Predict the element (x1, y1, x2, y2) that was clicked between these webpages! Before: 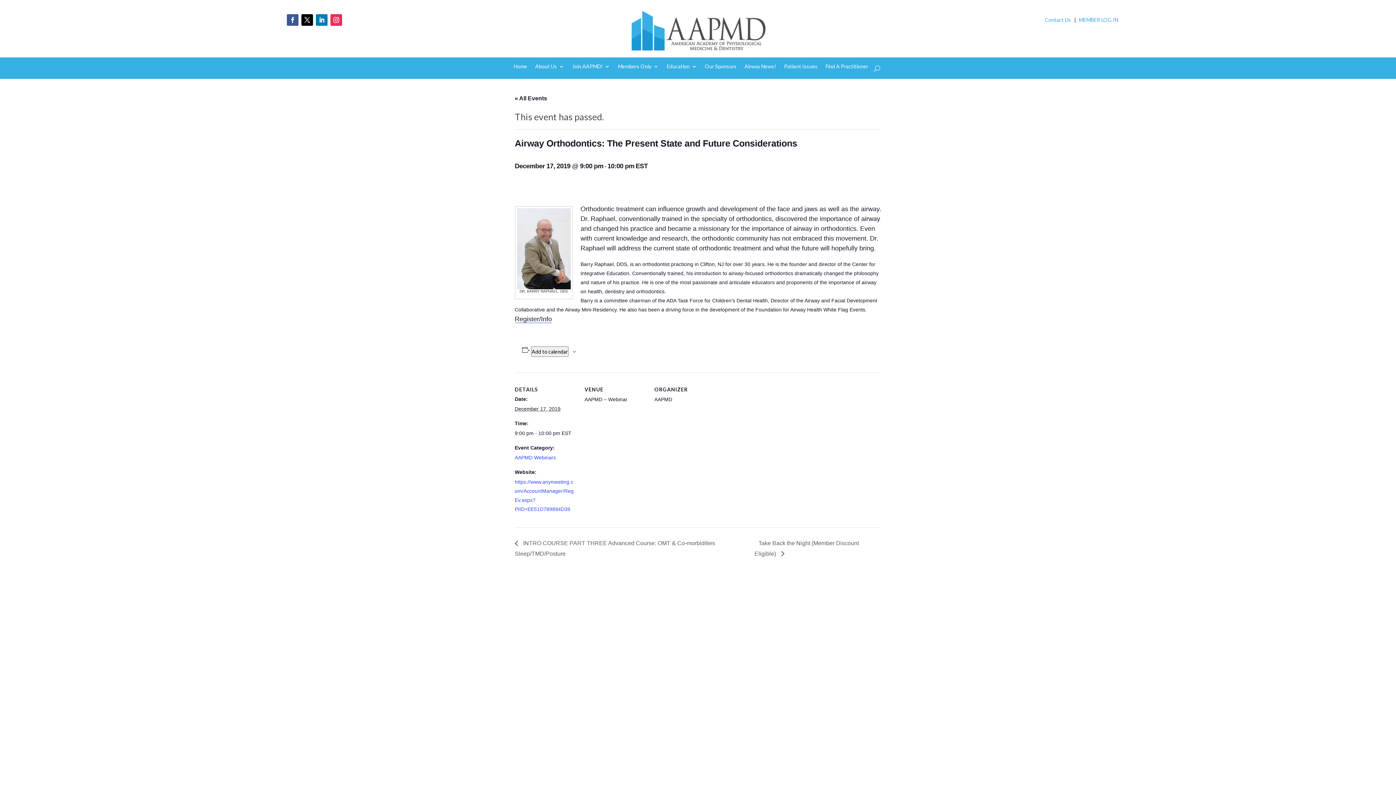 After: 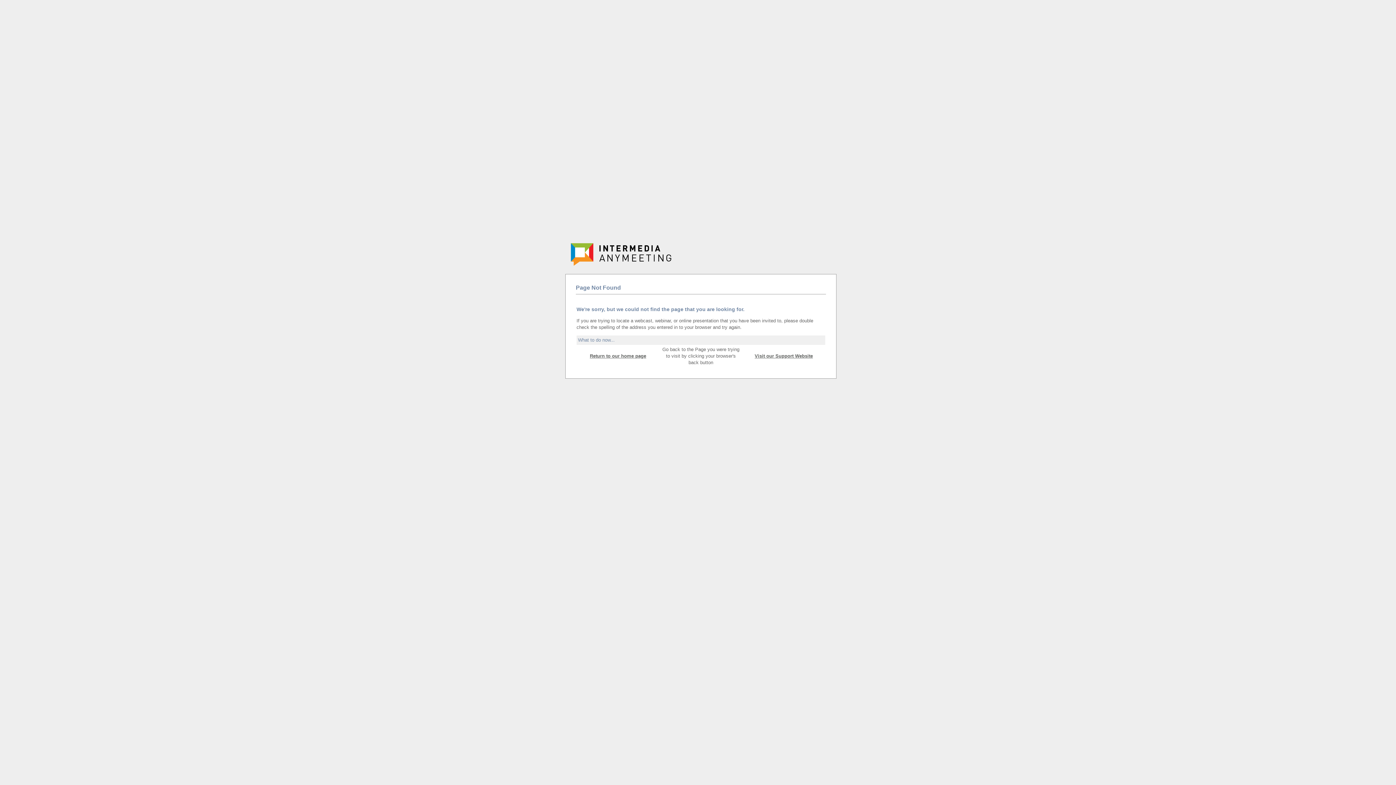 Action: label: Register/Info bbox: (514, 315, 552, 323)